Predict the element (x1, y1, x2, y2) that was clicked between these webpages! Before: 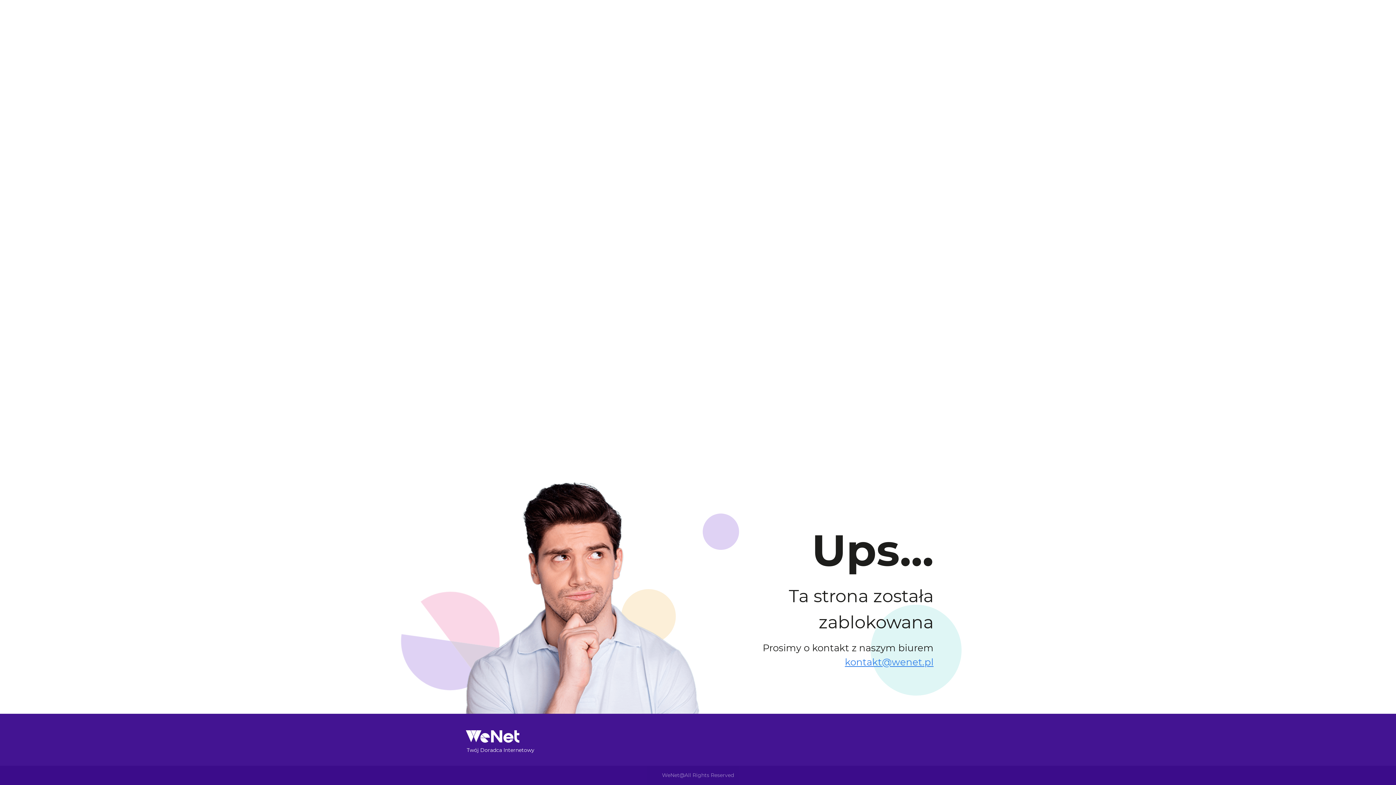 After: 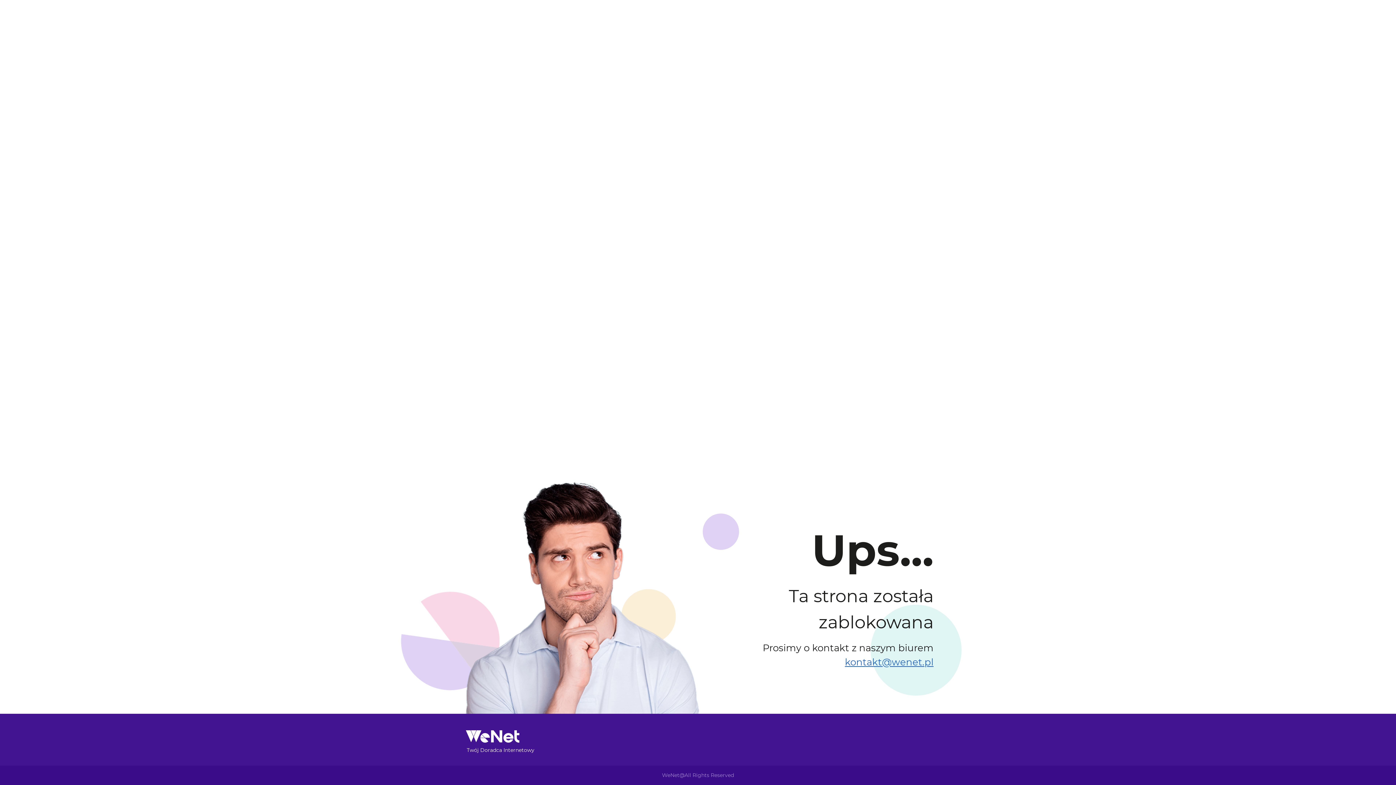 Action: label: kontakt@wenet.pl bbox: (845, 656, 933, 668)